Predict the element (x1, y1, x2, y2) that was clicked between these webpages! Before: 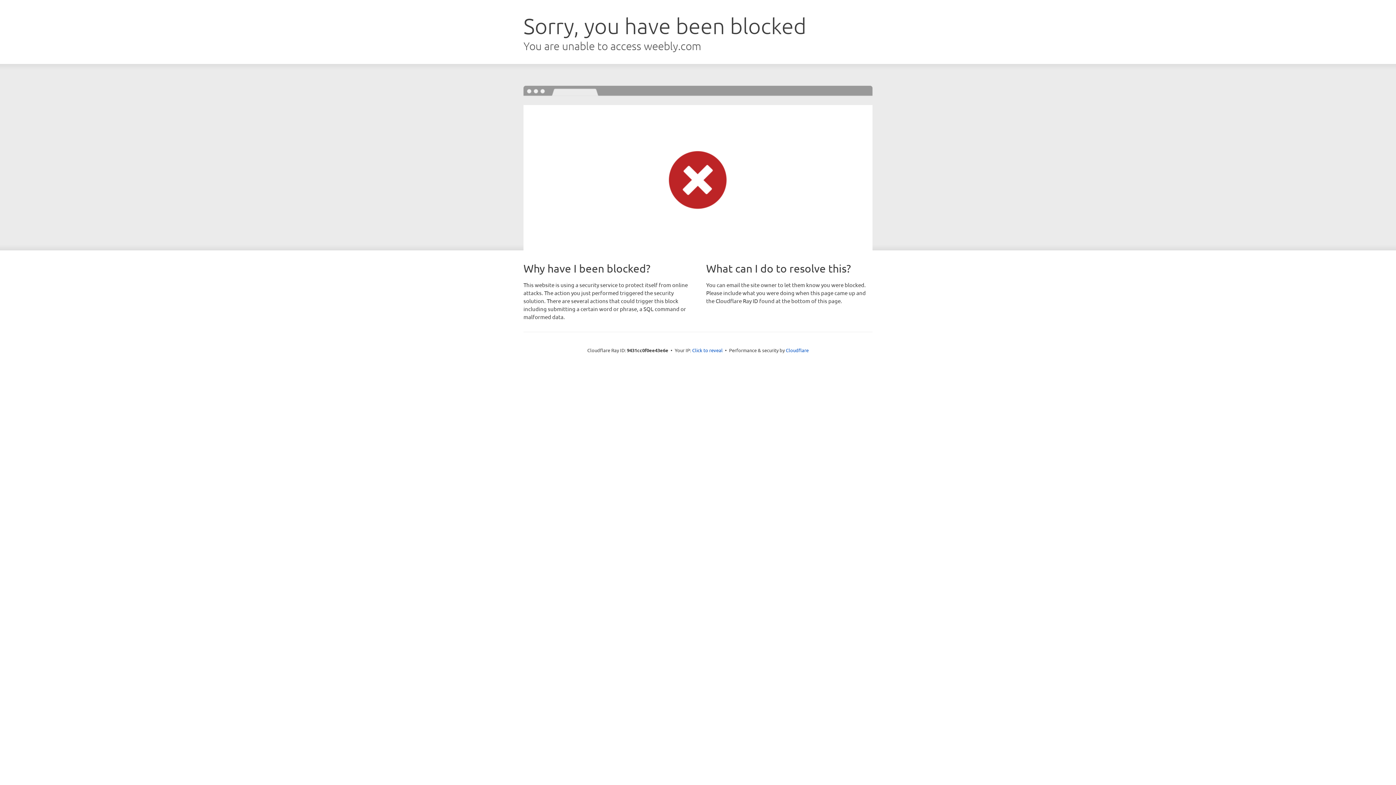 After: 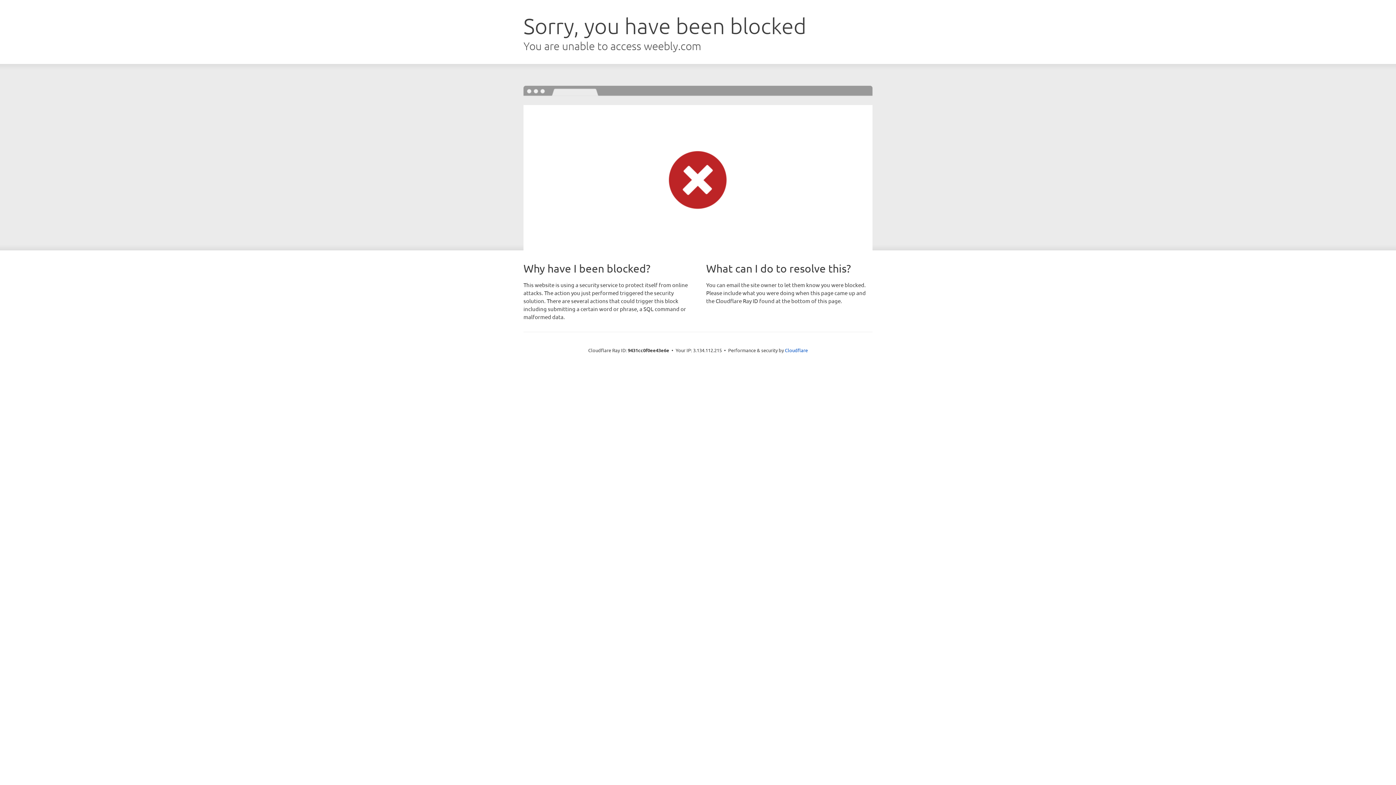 Action: label: Click to reveal bbox: (692, 346, 722, 353)